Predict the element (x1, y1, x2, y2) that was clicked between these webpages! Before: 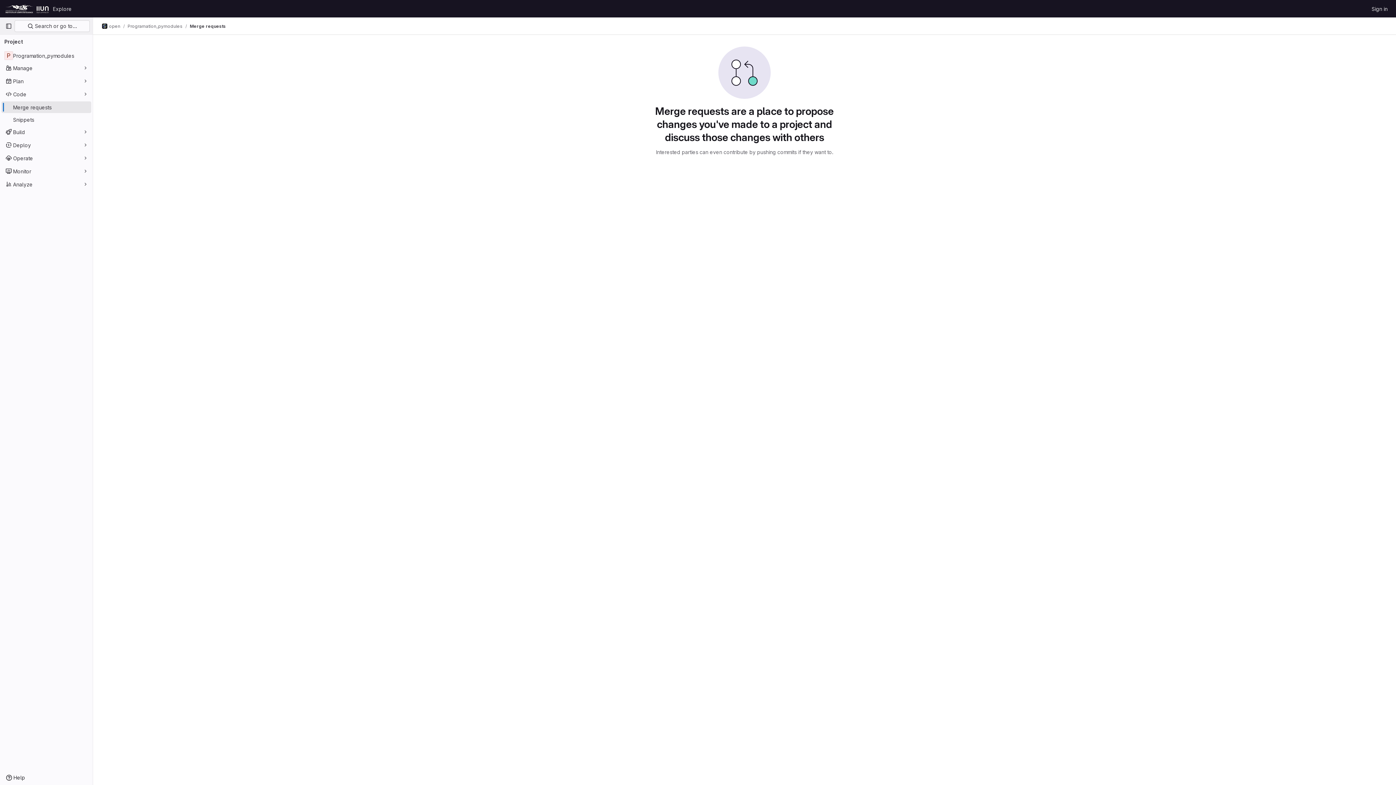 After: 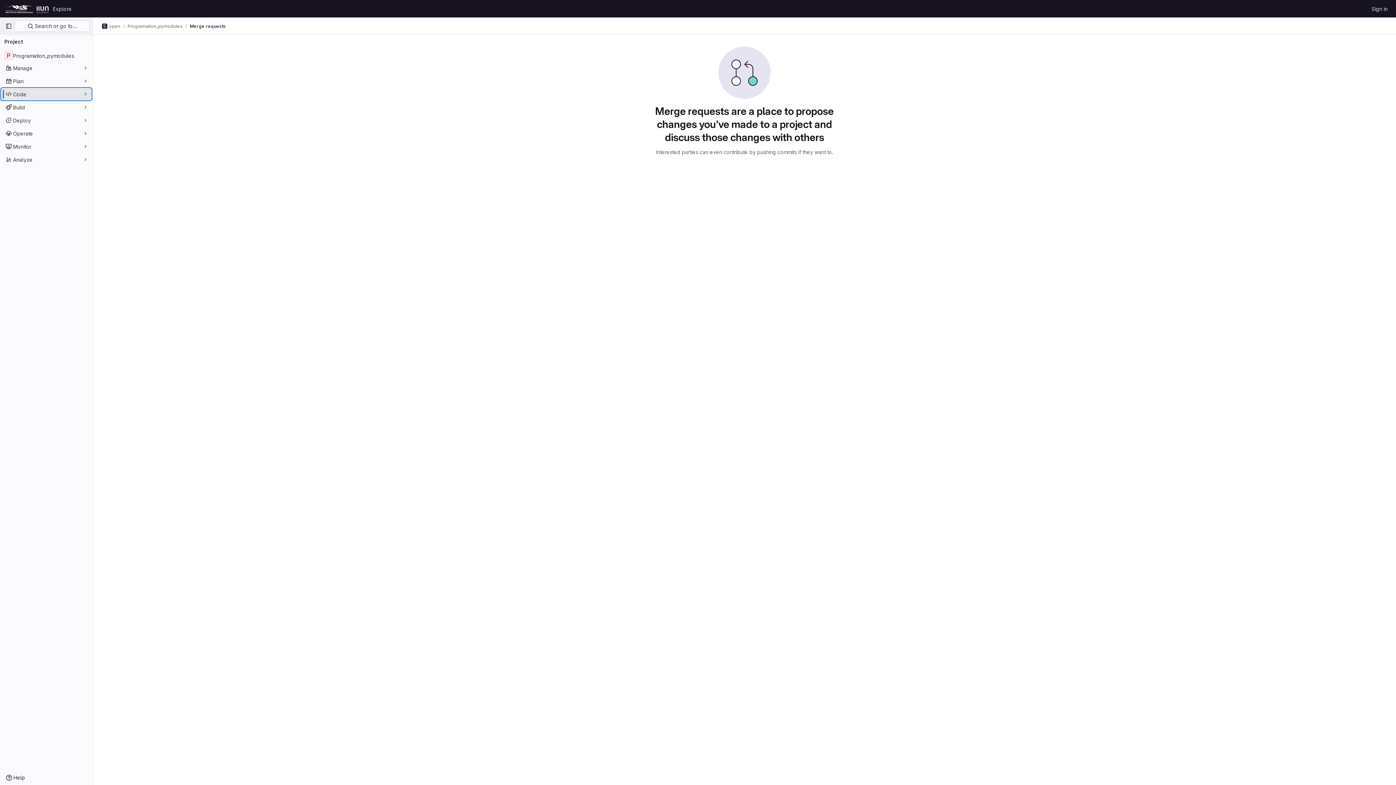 Action: bbox: (1, 88, 91, 100) label: Code